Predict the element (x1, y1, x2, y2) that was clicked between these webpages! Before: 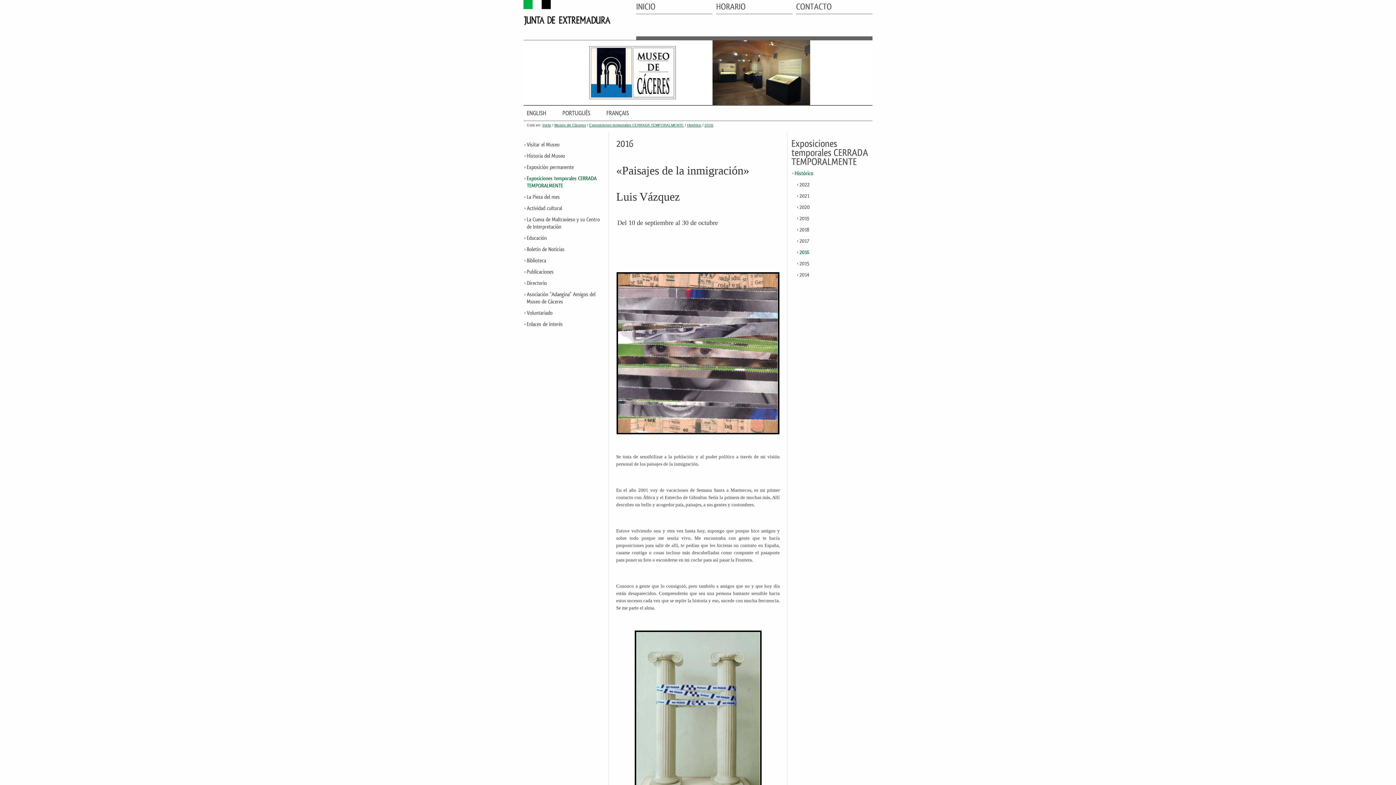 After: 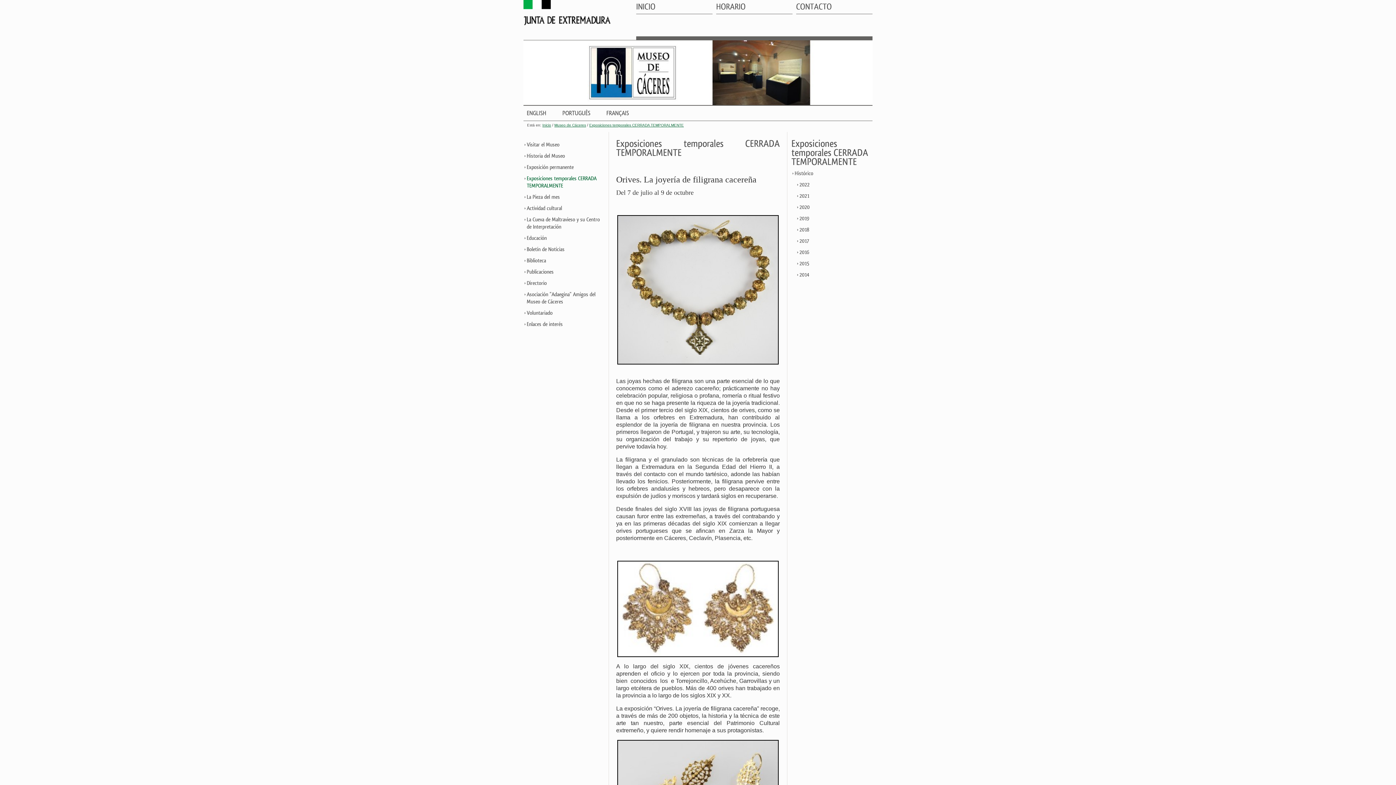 Action: bbox: (589, 123, 684, 127) label: Exposiciones temporales CERRADA TEMPORALMENTE